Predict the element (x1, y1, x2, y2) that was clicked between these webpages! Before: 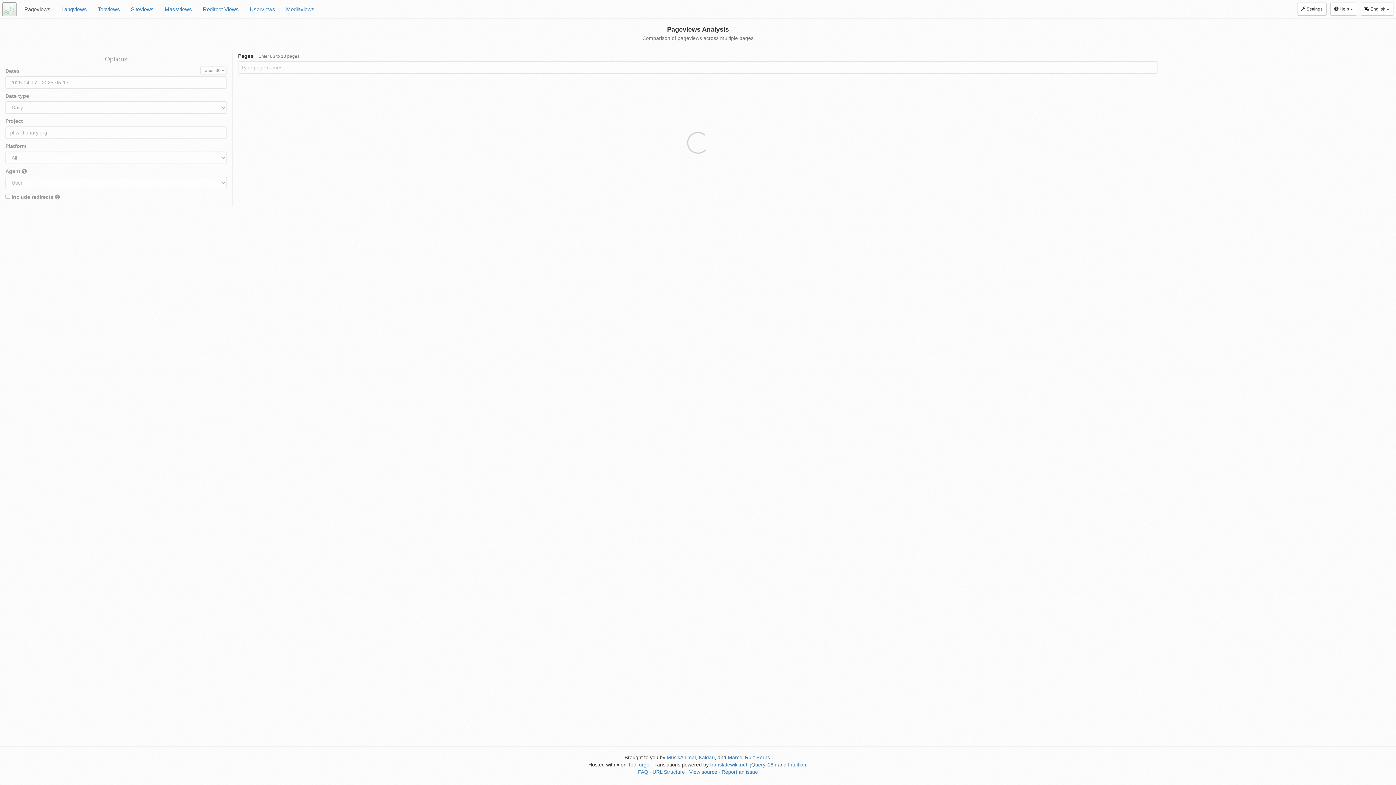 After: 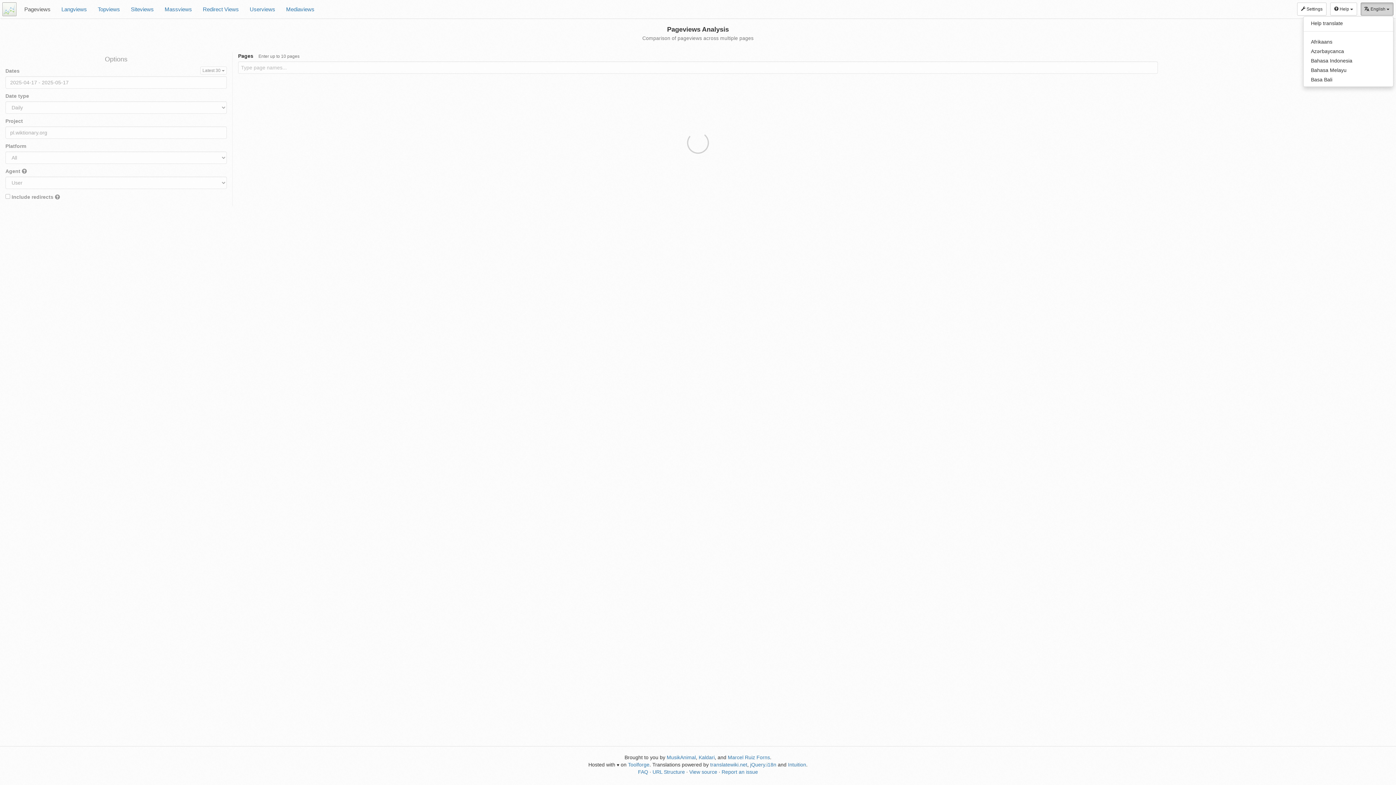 Action: bbox: (1361, 2, 1393, 15) label: English 